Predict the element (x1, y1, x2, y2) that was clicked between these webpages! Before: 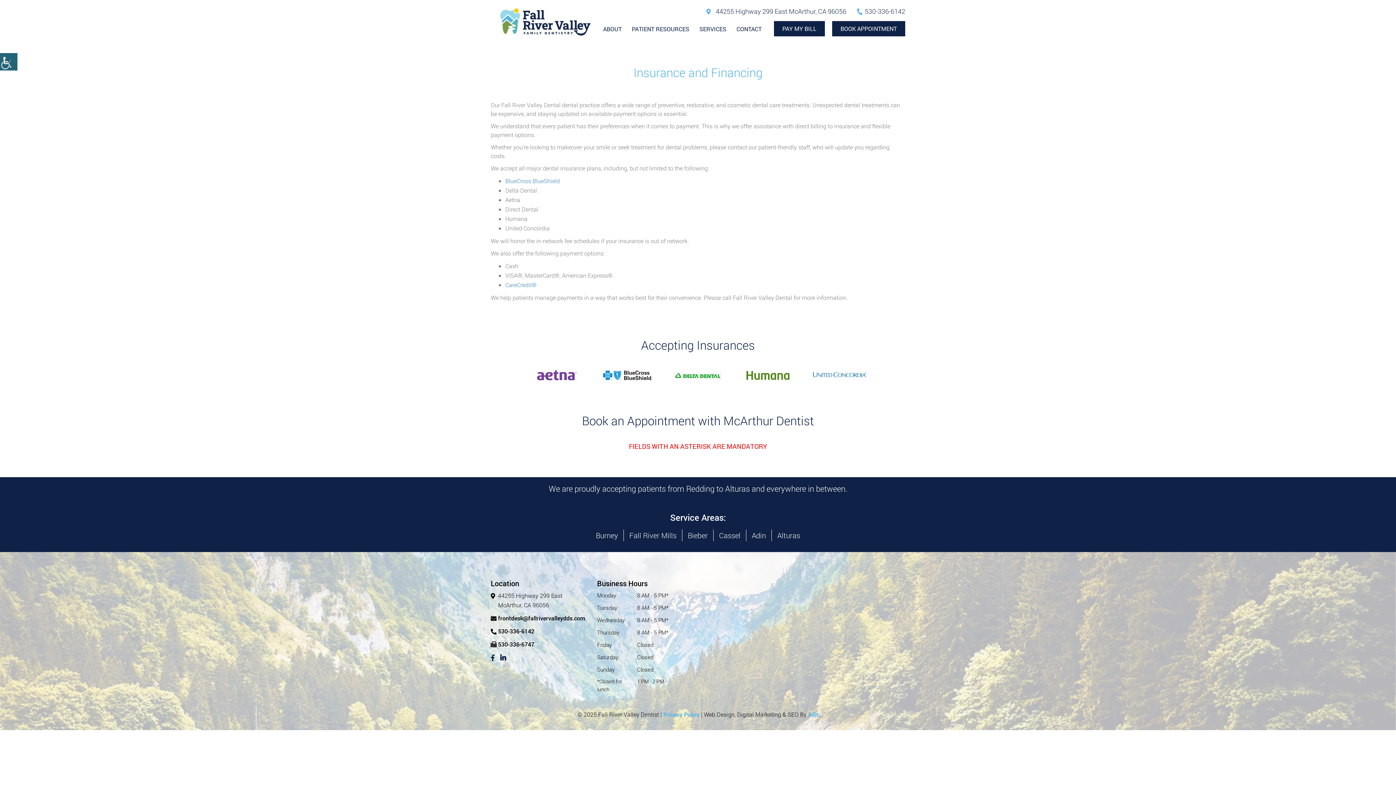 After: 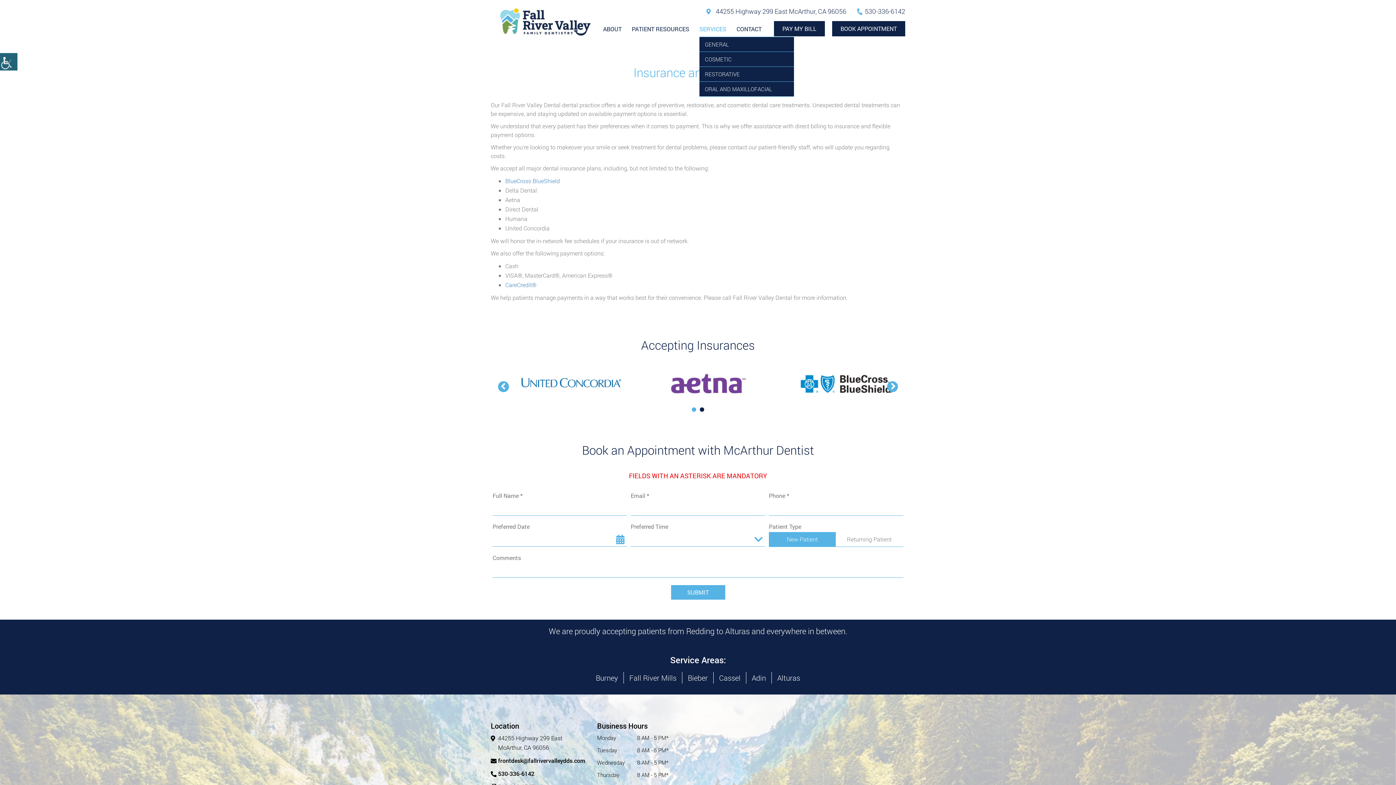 Action: label: SERVICES bbox: (699, 21, 726, 36)